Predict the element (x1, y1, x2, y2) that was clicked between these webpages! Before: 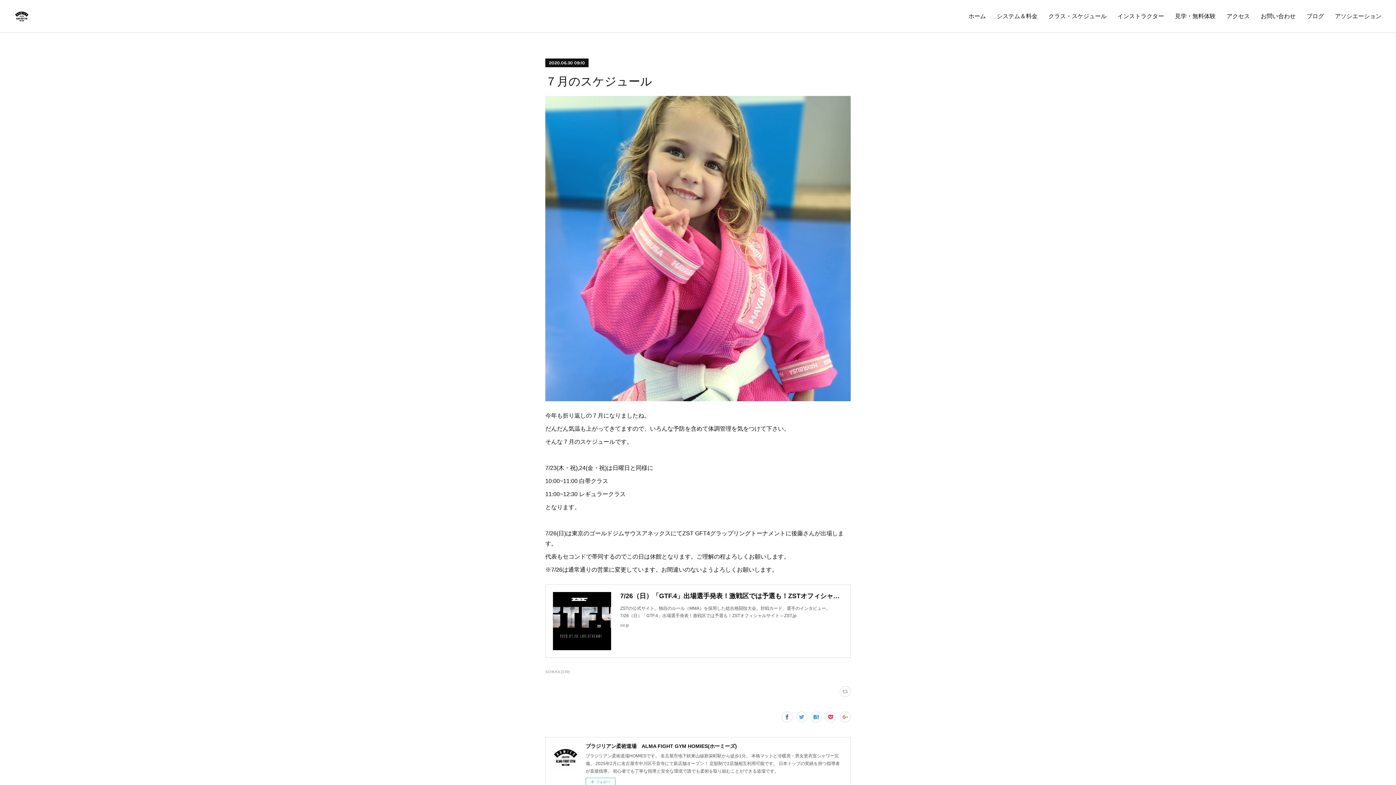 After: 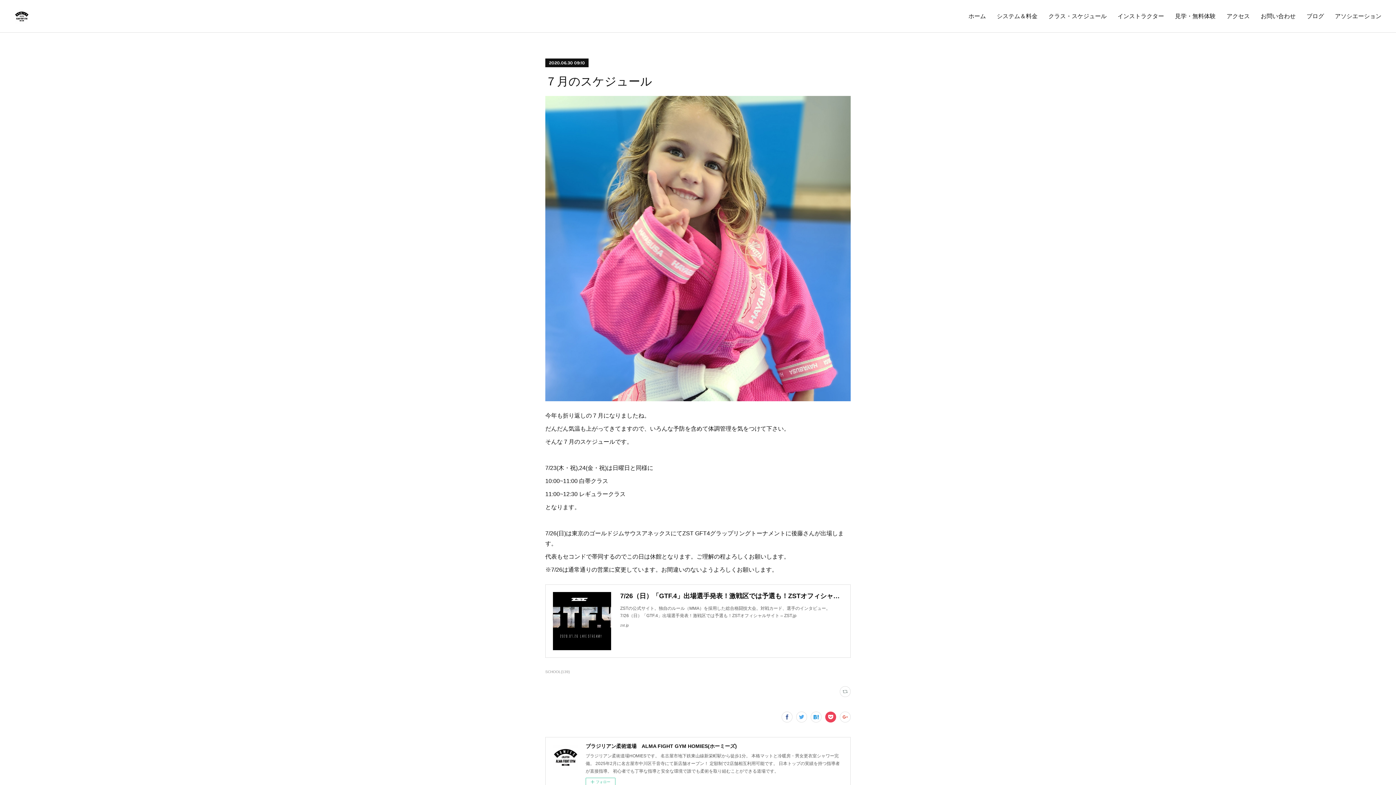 Action: bbox: (825, 712, 836, 722)